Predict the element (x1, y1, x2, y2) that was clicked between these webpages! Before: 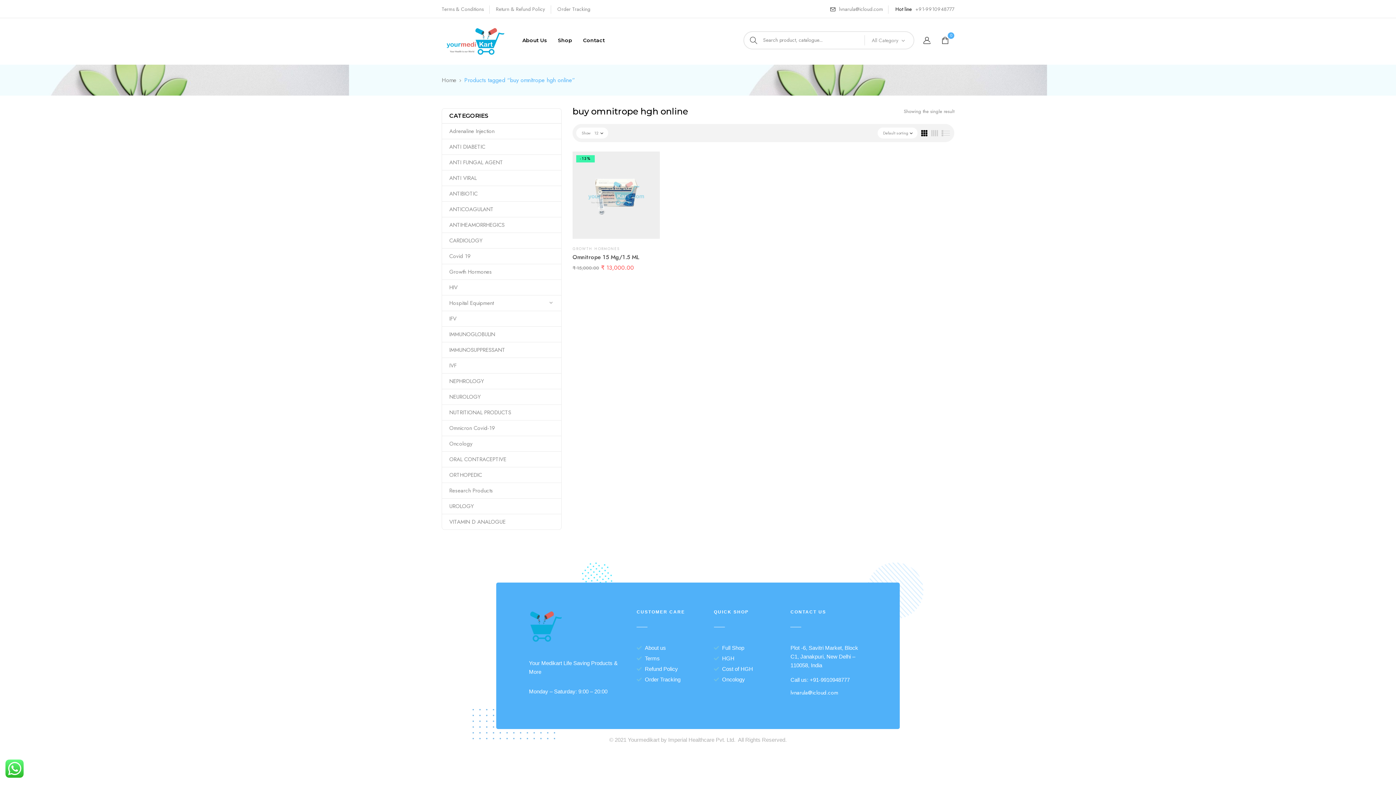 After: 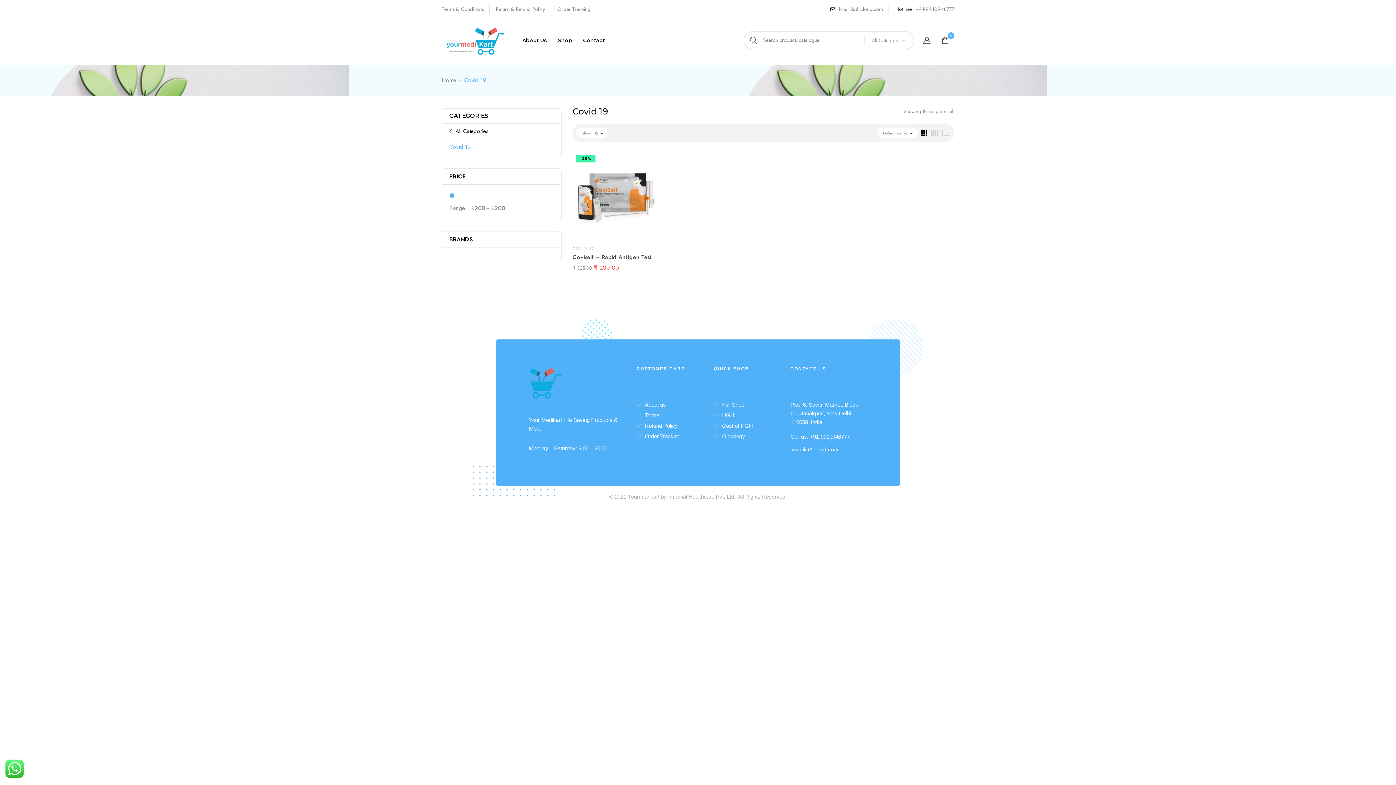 Action: label: Covid 19 bbox: (449, 252, 470, 260)